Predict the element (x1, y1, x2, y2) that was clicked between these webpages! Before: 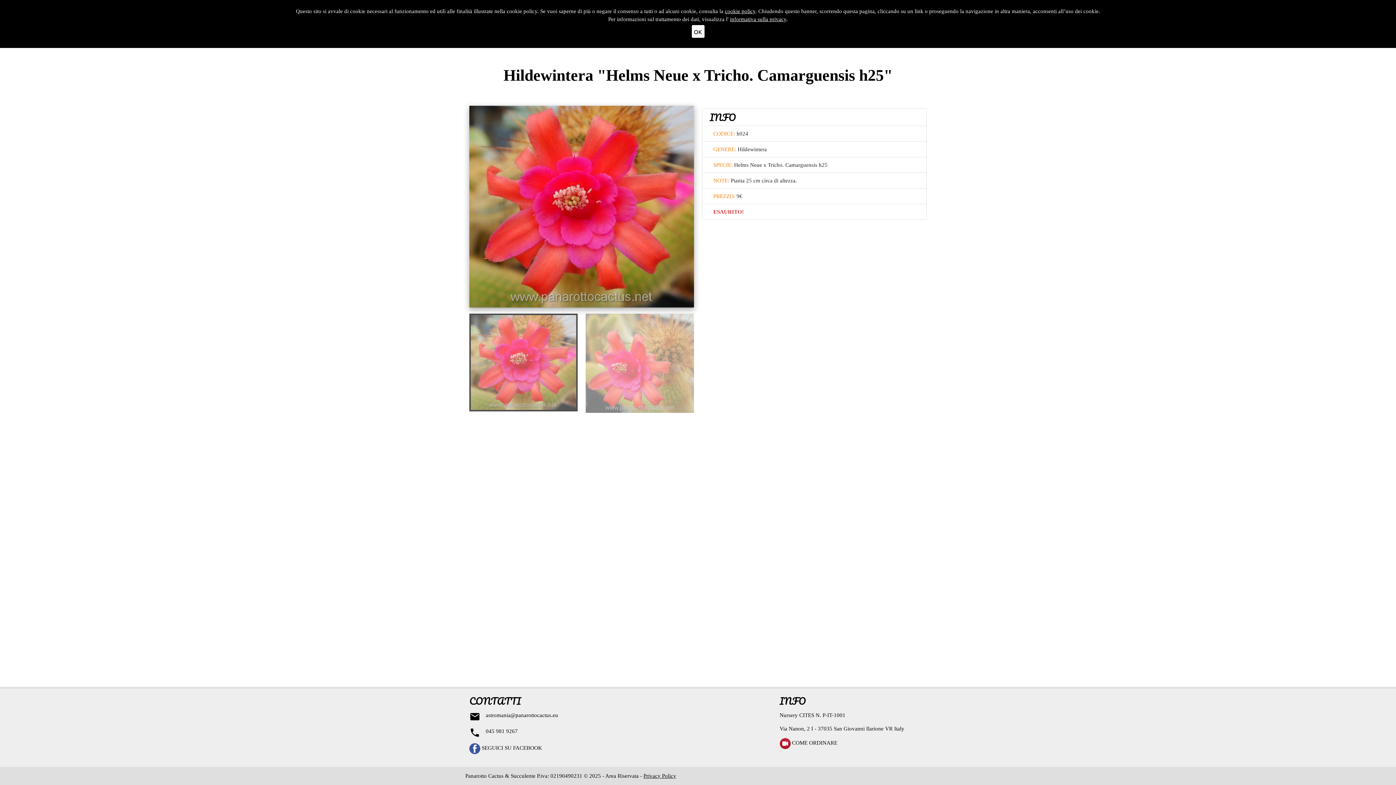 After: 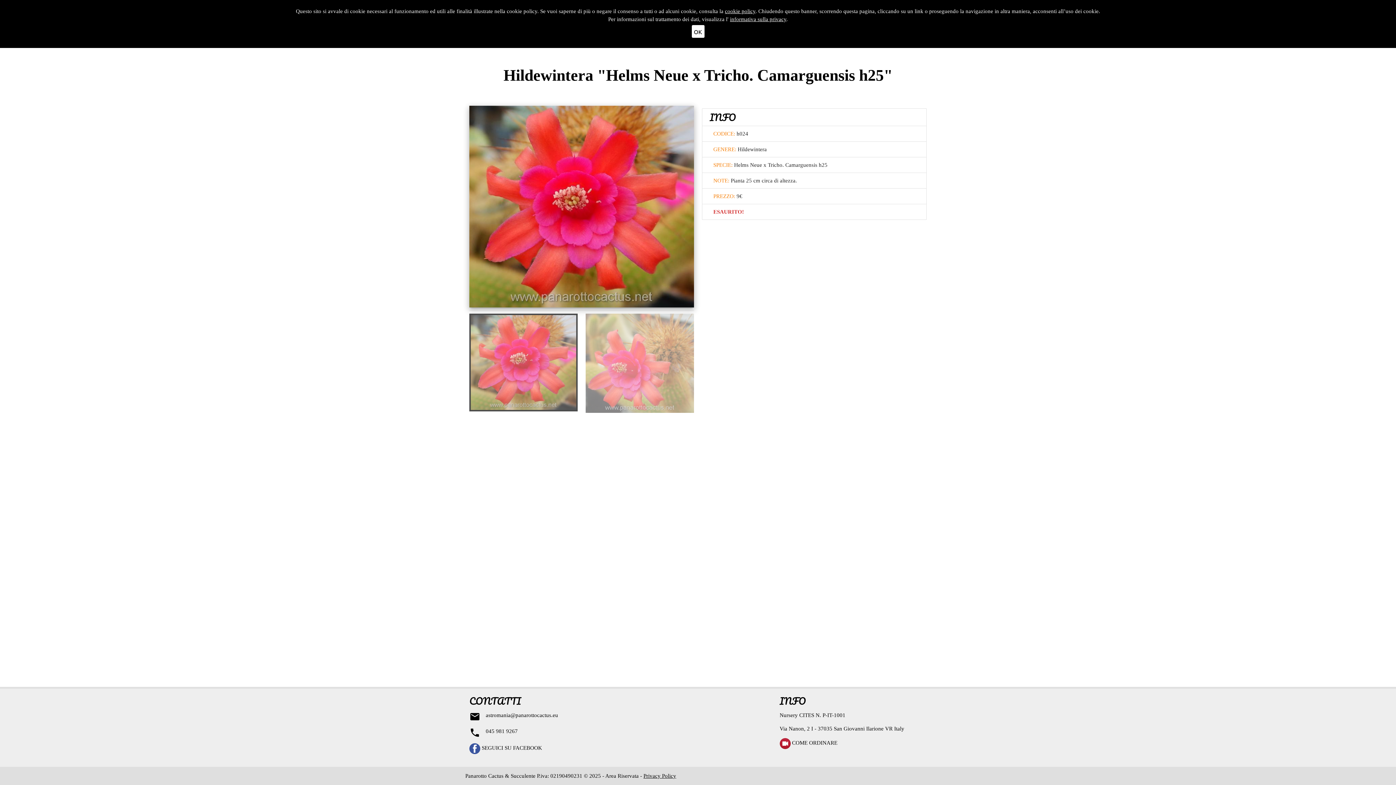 Action: bbox: (605, 773, 640, 779) label: Area Riservata 